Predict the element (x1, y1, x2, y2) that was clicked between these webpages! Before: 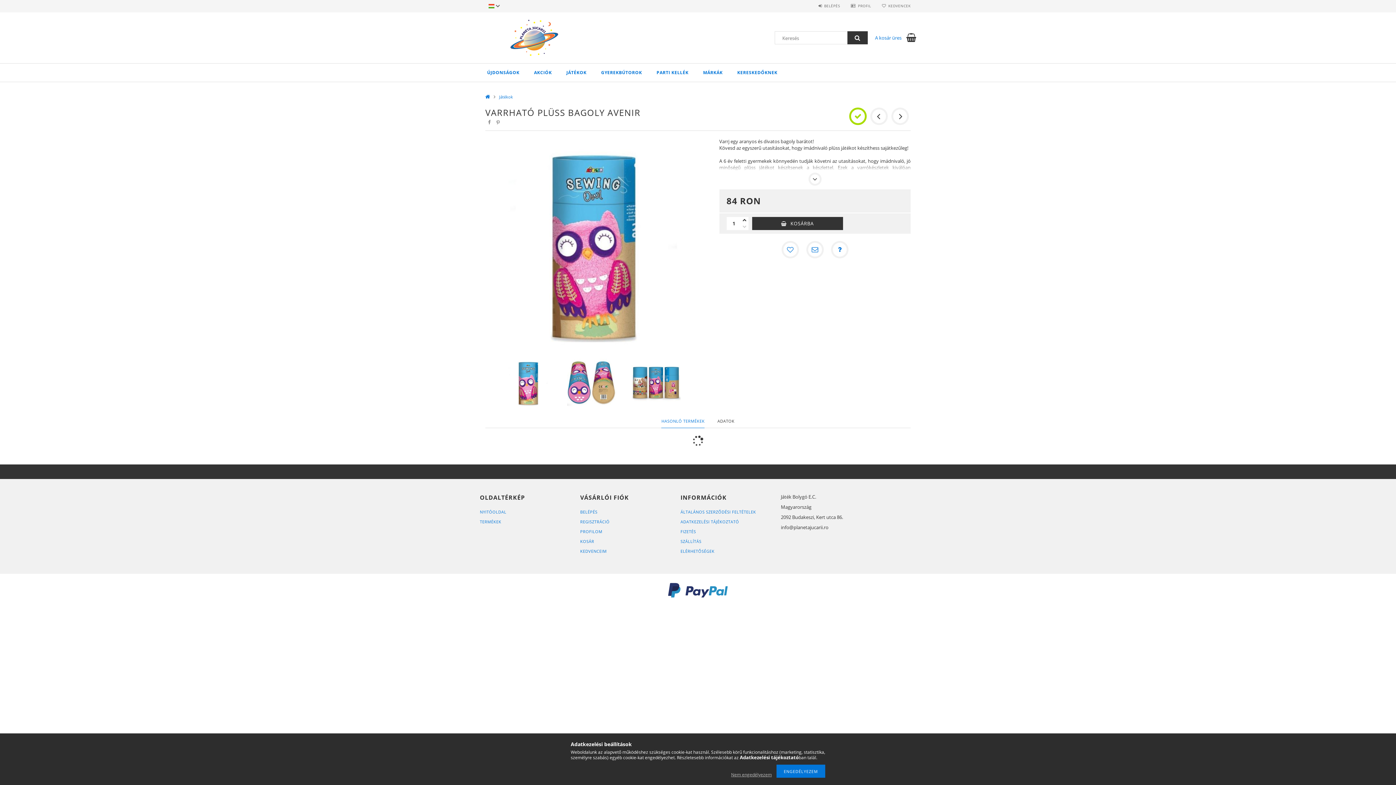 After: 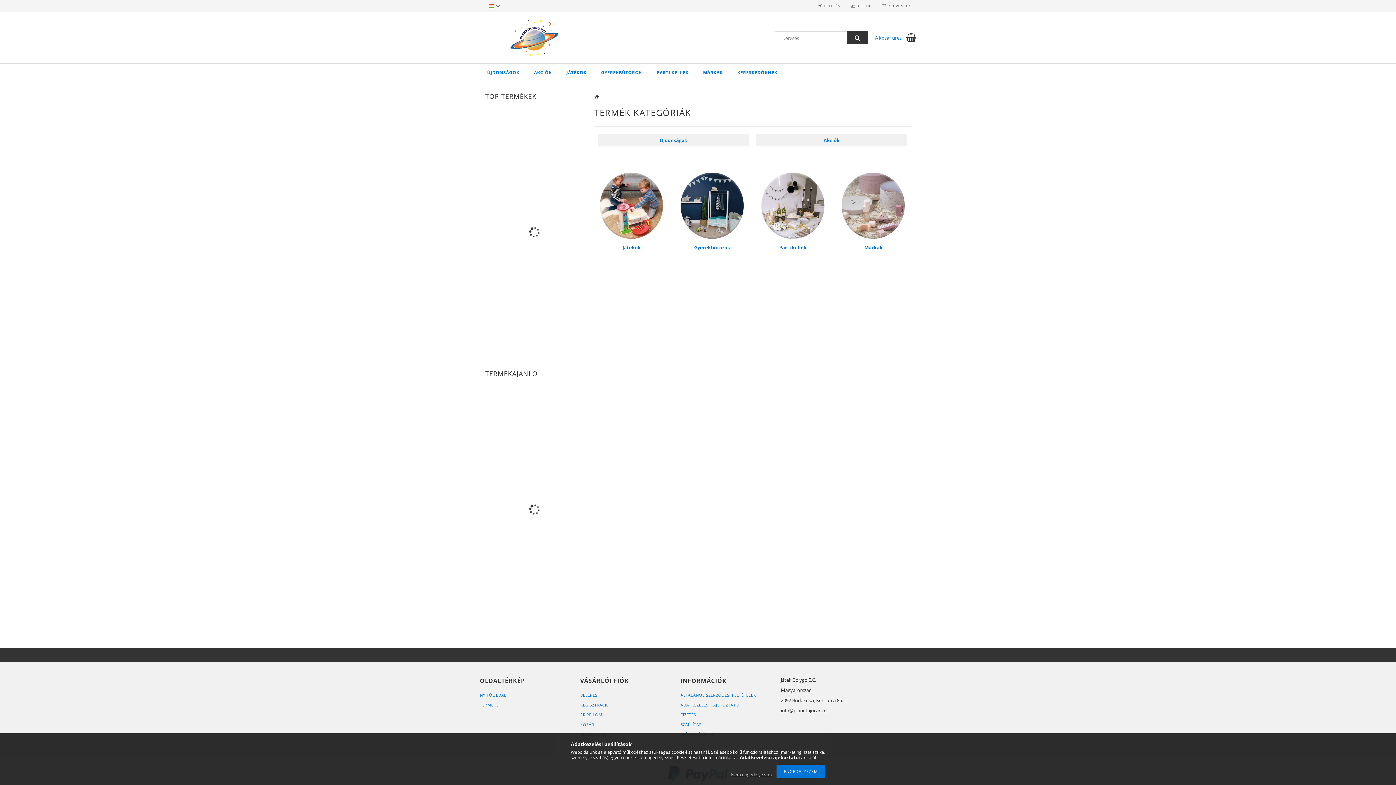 Action: label: TERMÉKEK bbox: (480, 519, 501, 524)